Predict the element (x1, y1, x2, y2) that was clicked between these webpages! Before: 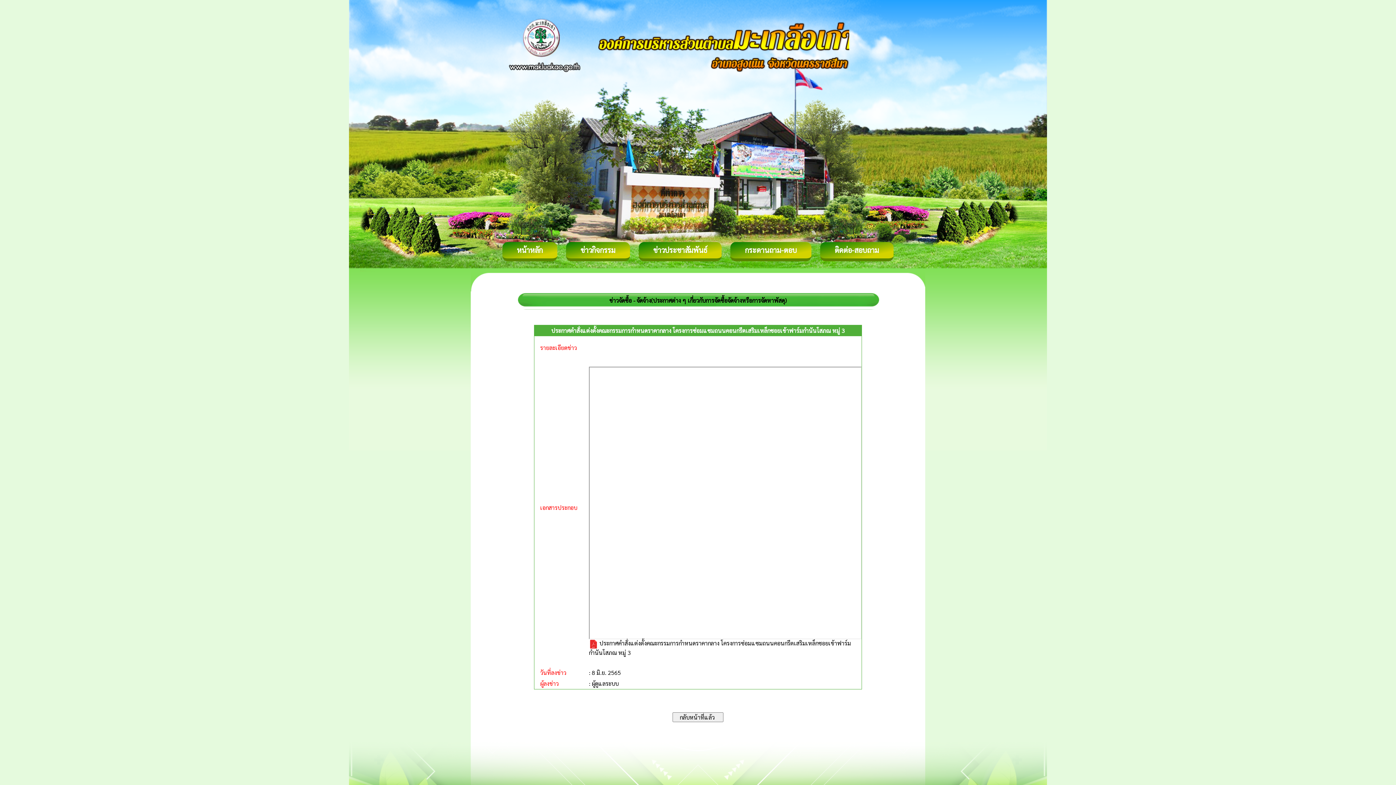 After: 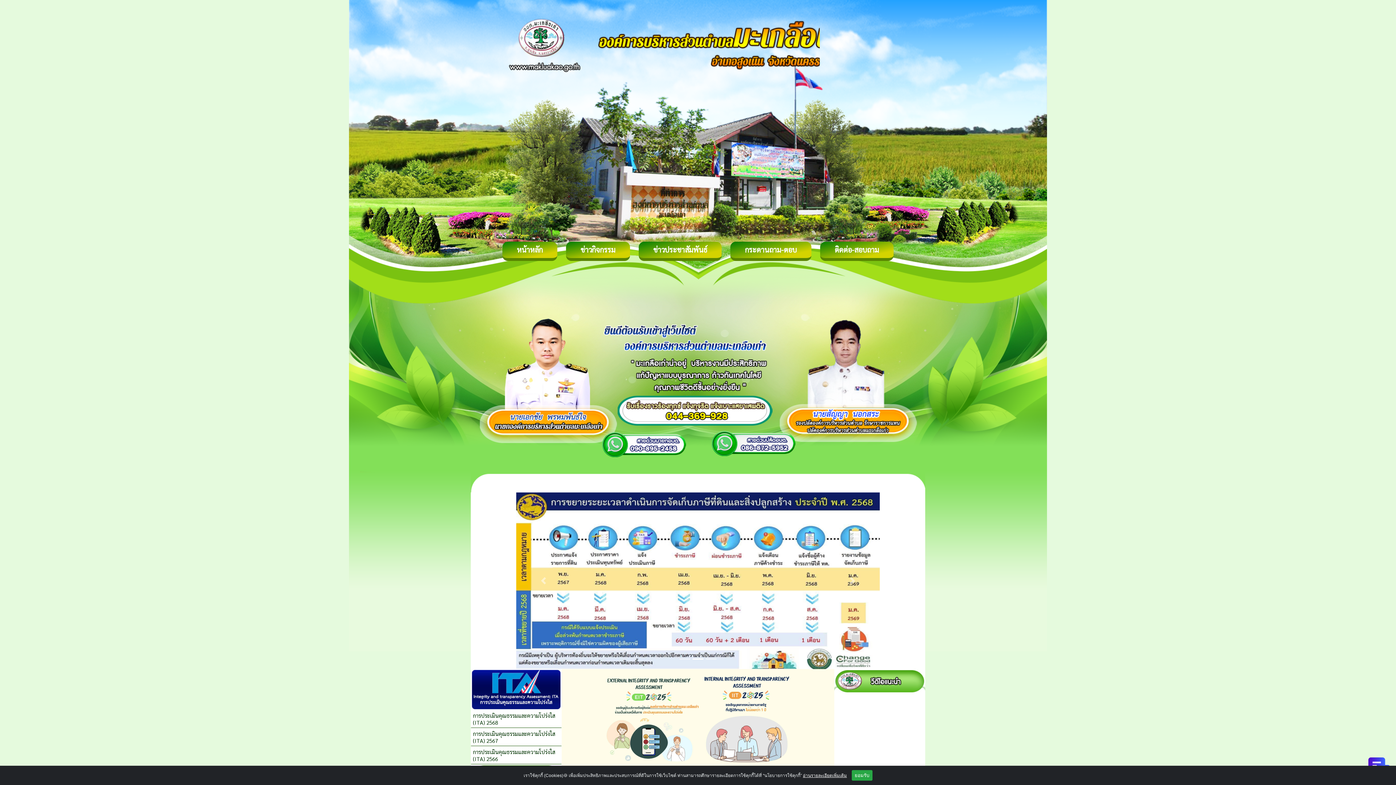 Action: label: หน้าหลัก bbox: (502, 242, 557, 261)